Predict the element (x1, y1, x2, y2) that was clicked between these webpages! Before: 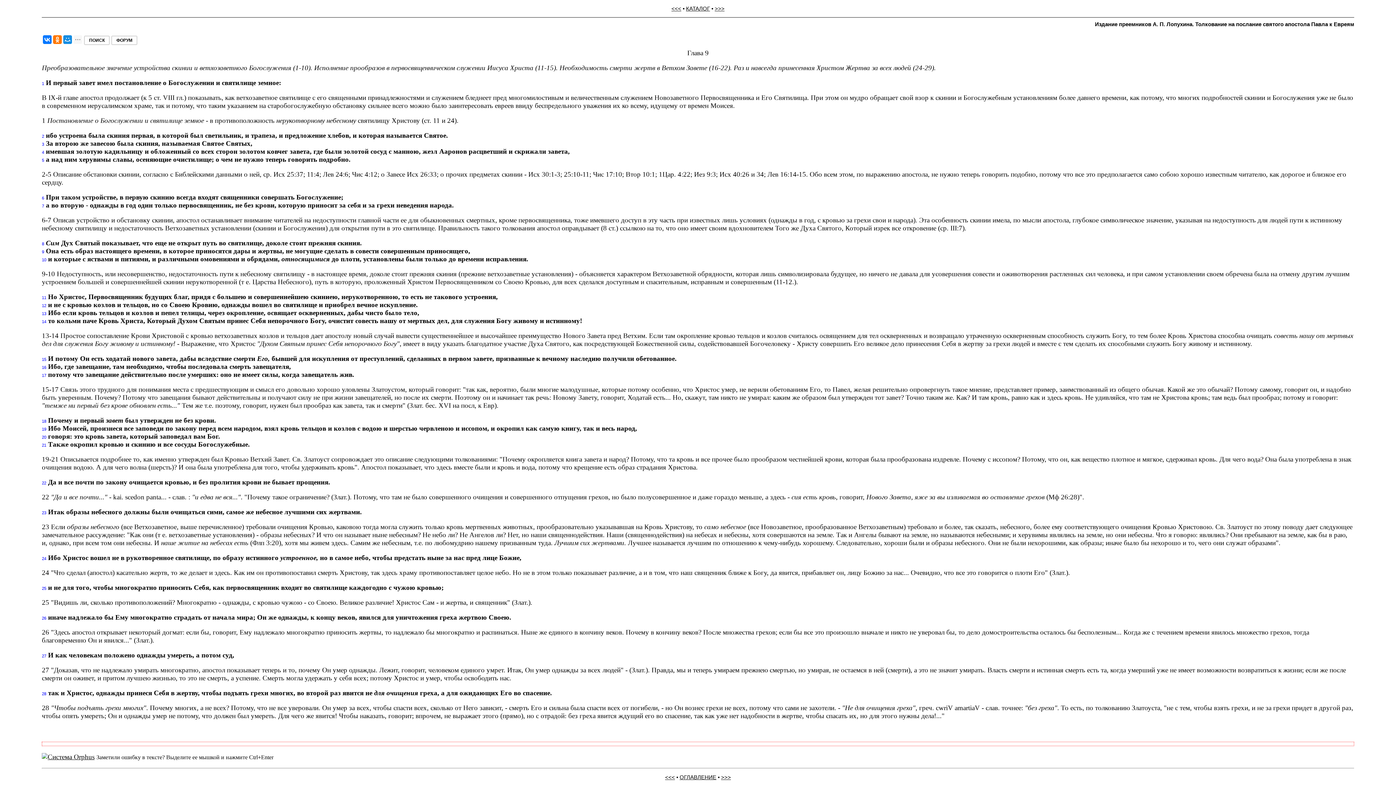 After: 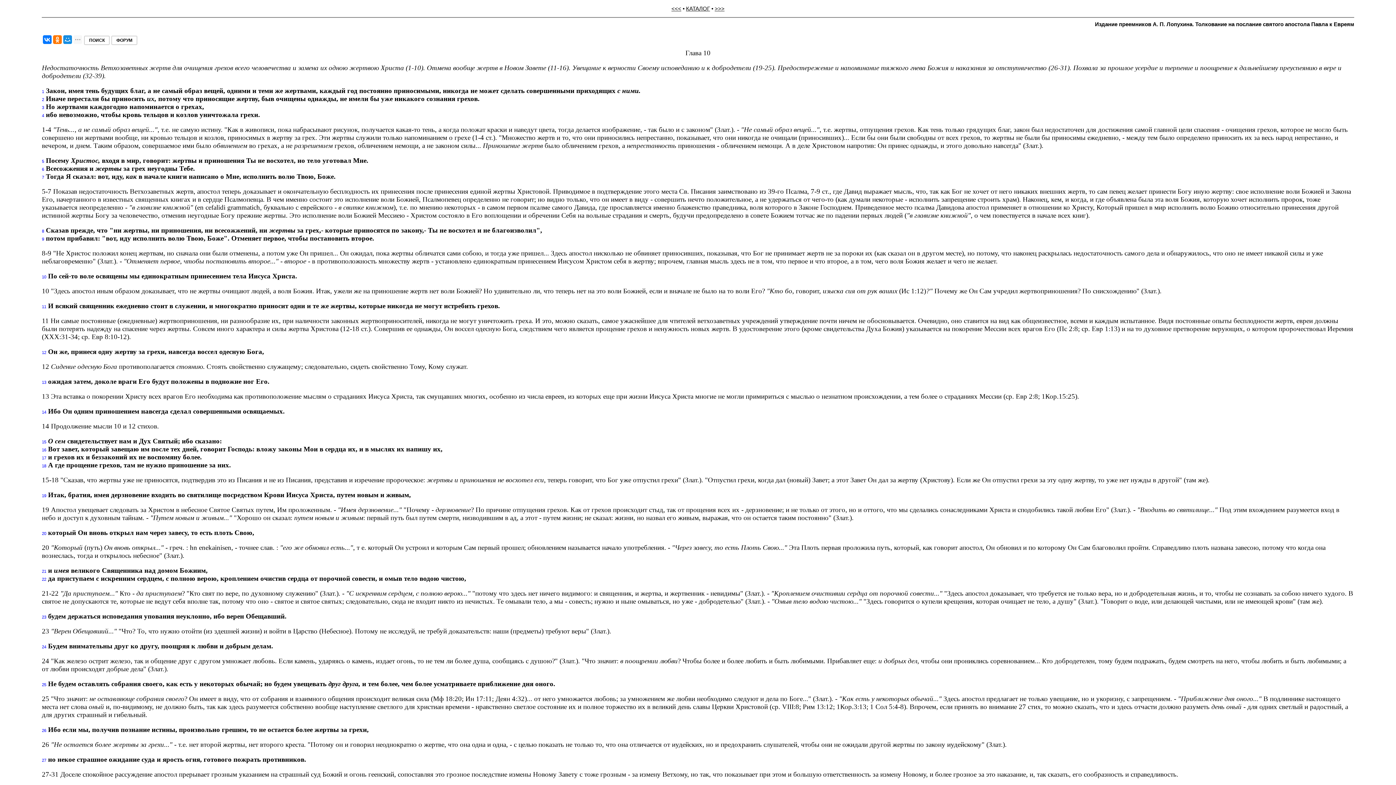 Action: bbox: (721, 774, 731, 780) label: >>>